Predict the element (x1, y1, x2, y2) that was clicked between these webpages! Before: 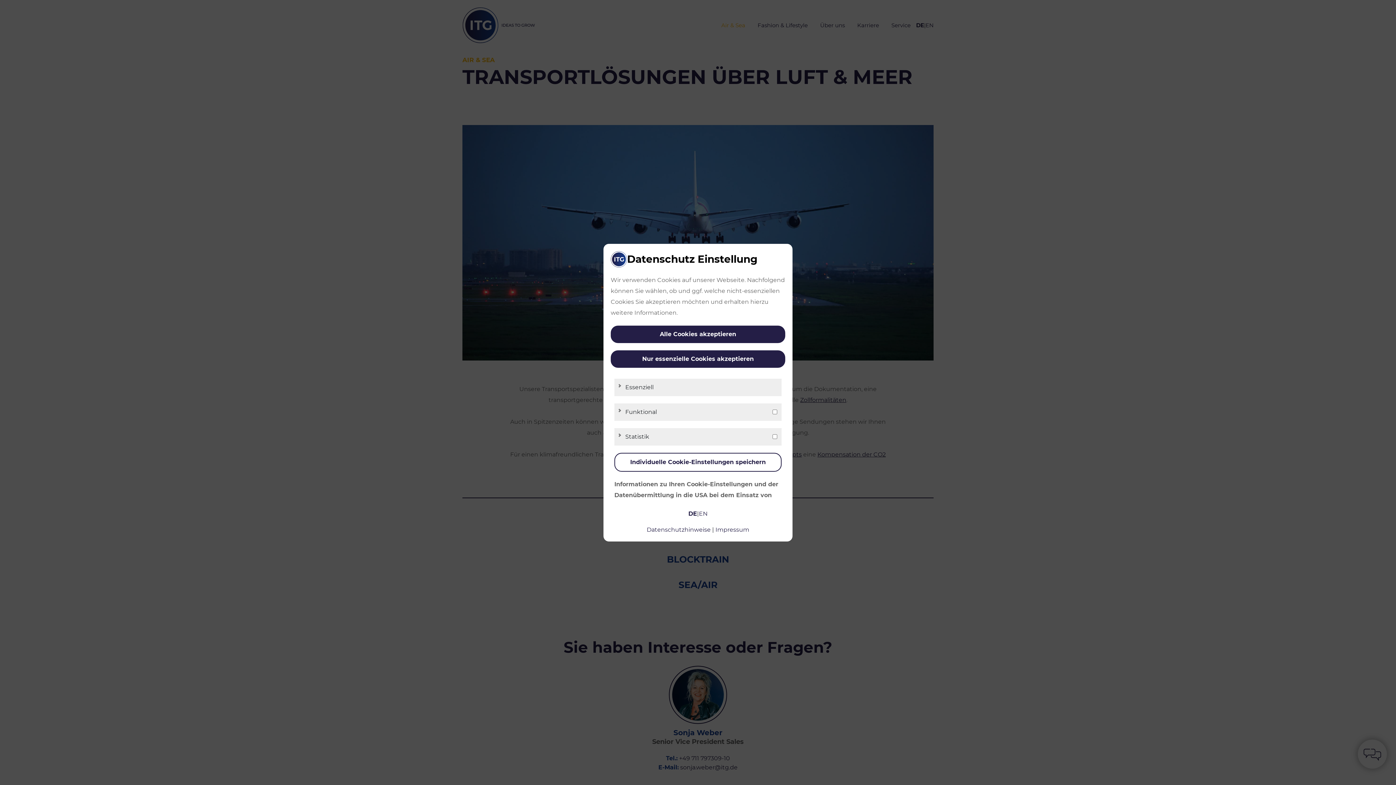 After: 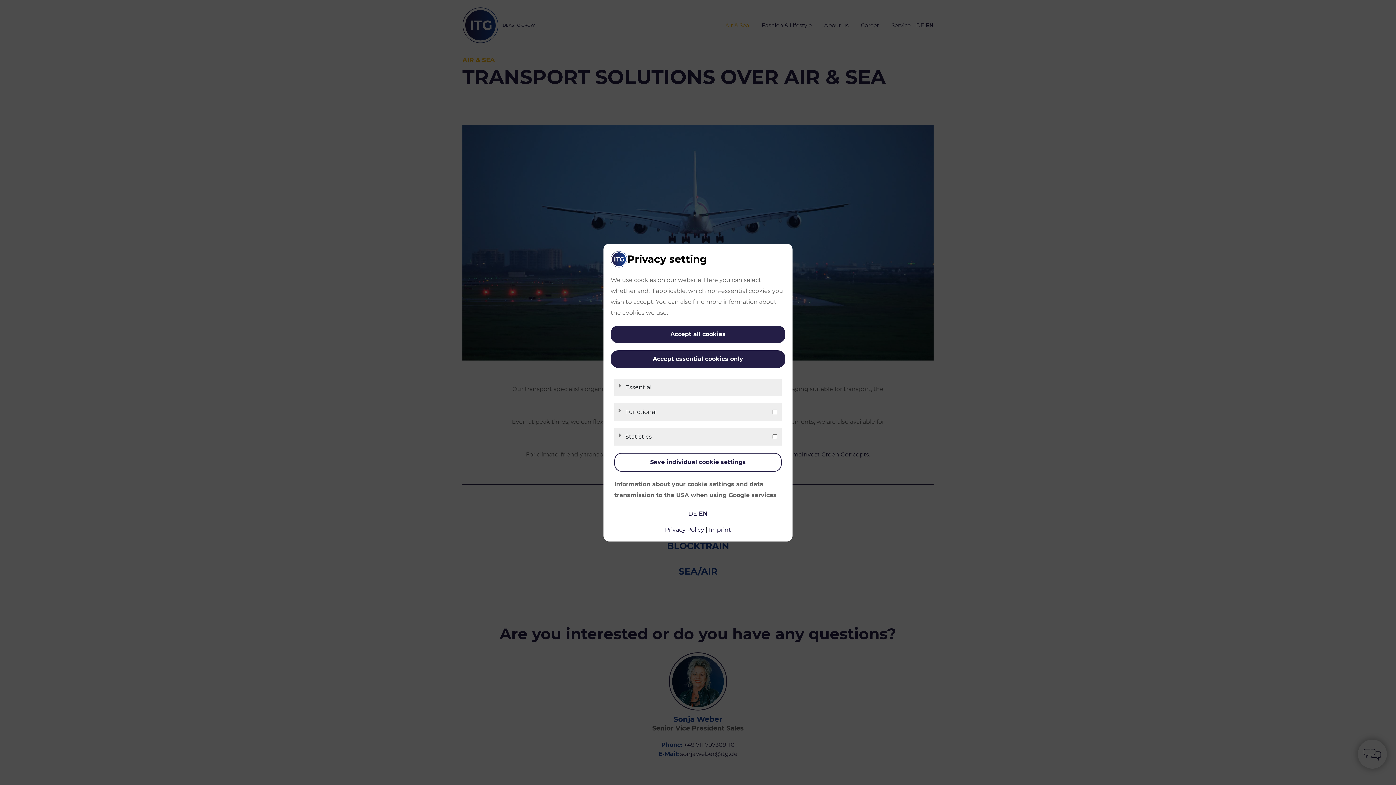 Action: label: EN bbox: (699, 509, 707, 518)